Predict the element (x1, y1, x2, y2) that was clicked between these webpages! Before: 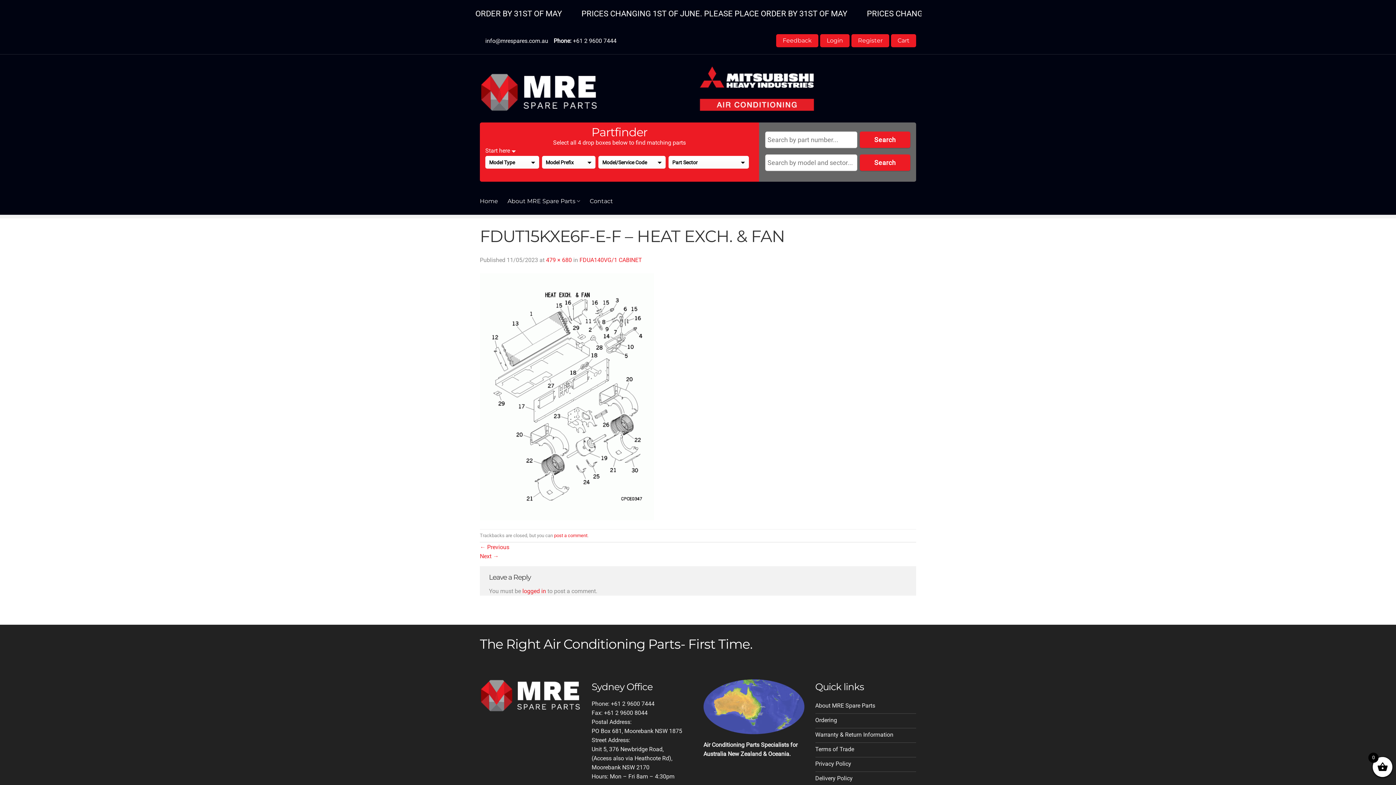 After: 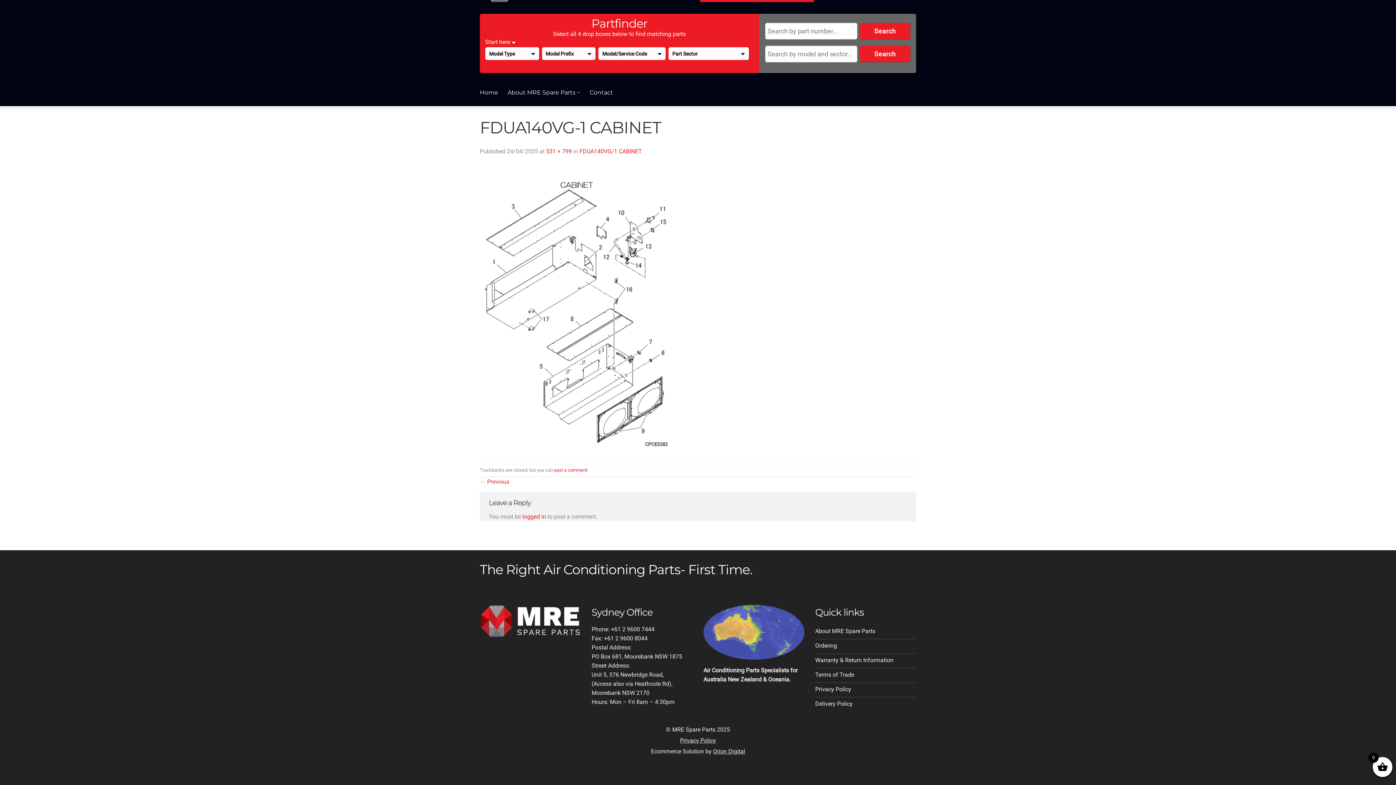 Action: label: Next → bbox: (480, 553, 498, 560)